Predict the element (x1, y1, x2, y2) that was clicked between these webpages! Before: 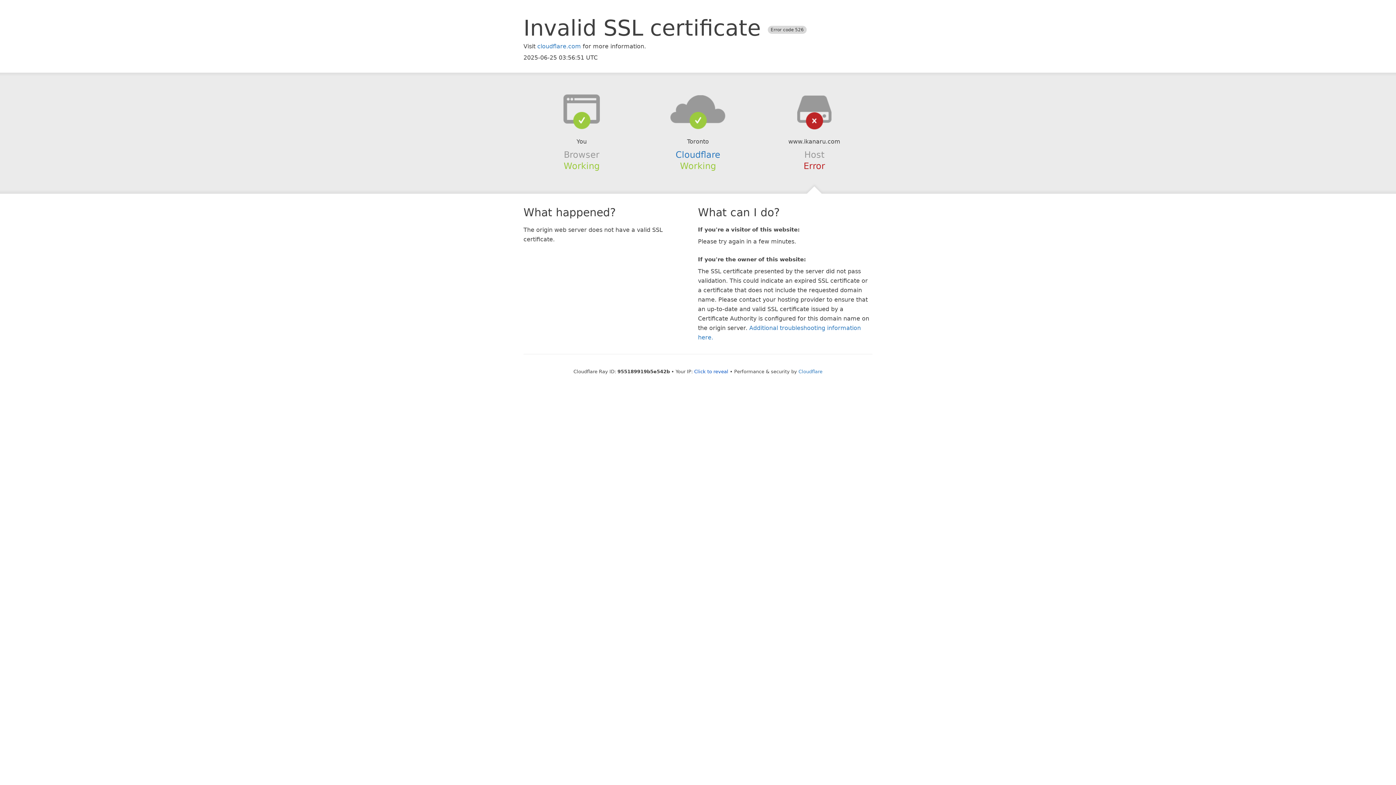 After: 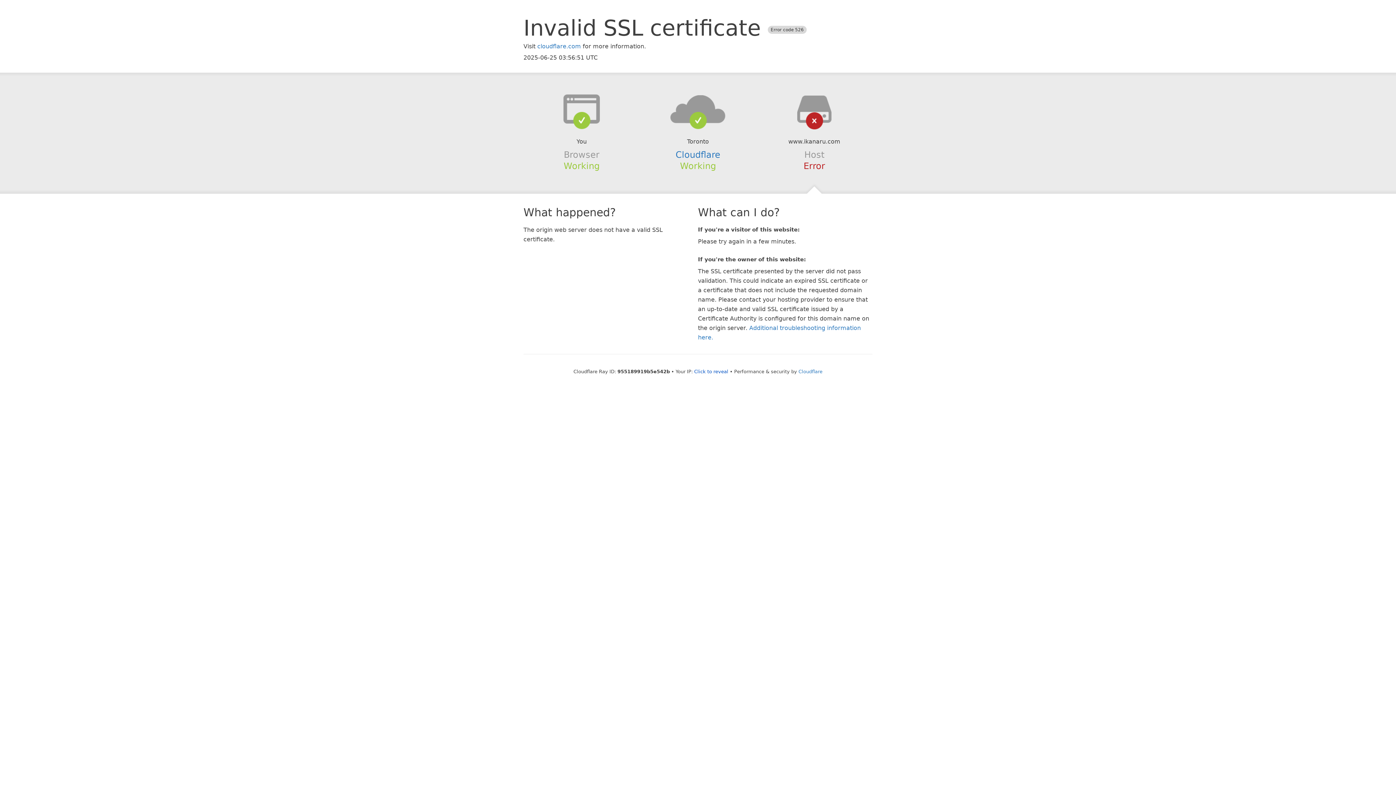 Action: bbox: (639, 94, 756, 123)